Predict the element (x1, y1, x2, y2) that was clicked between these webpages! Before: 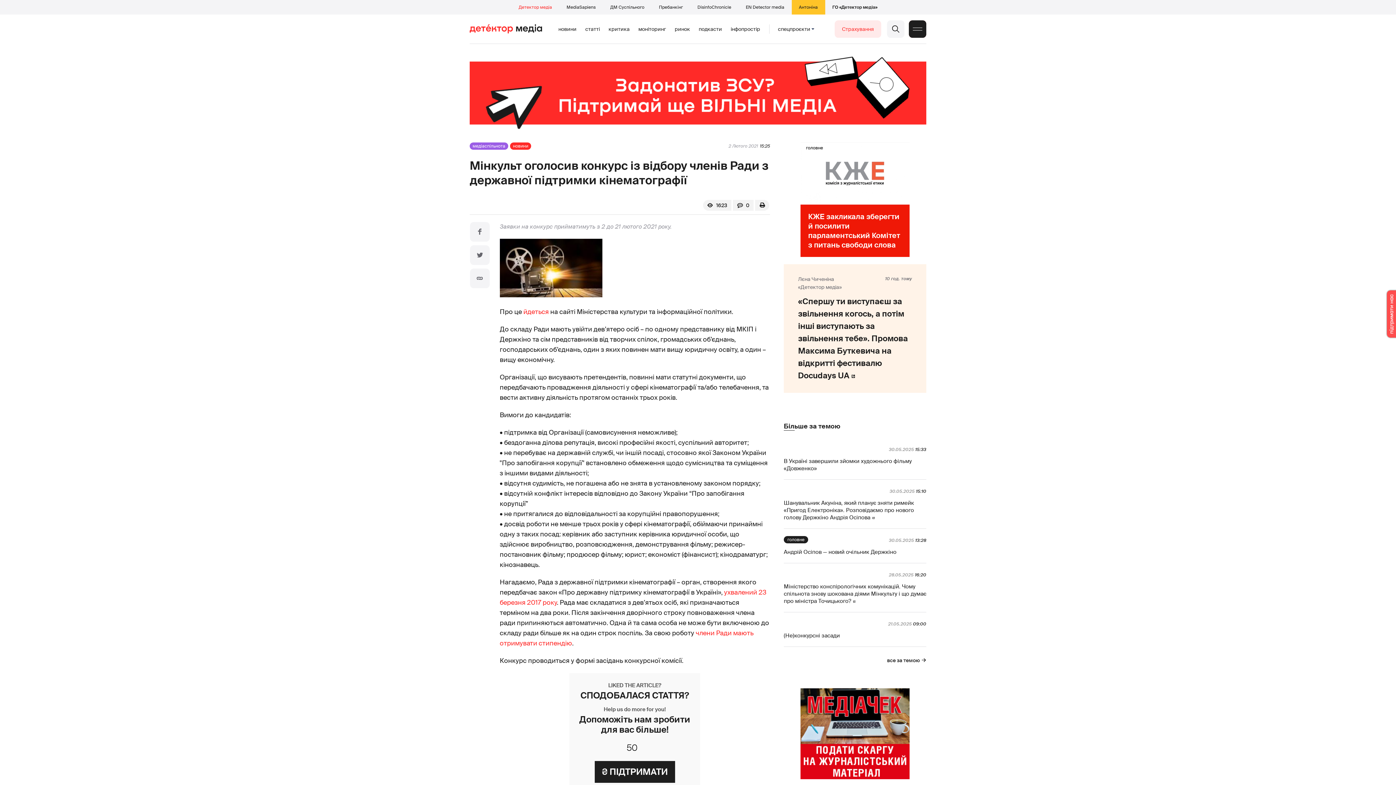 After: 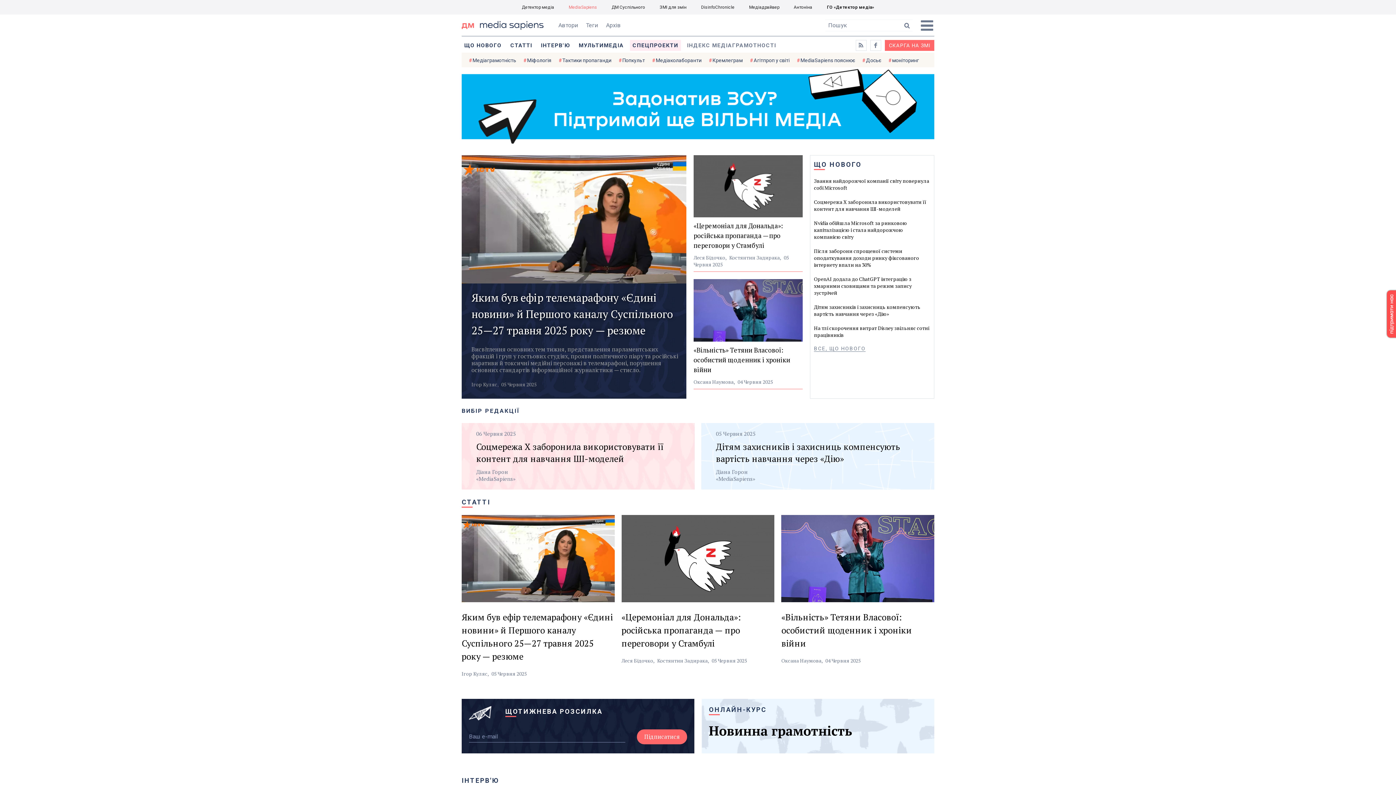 Action: bbox: (566, 4, 595, 10) label: MediaSapiens